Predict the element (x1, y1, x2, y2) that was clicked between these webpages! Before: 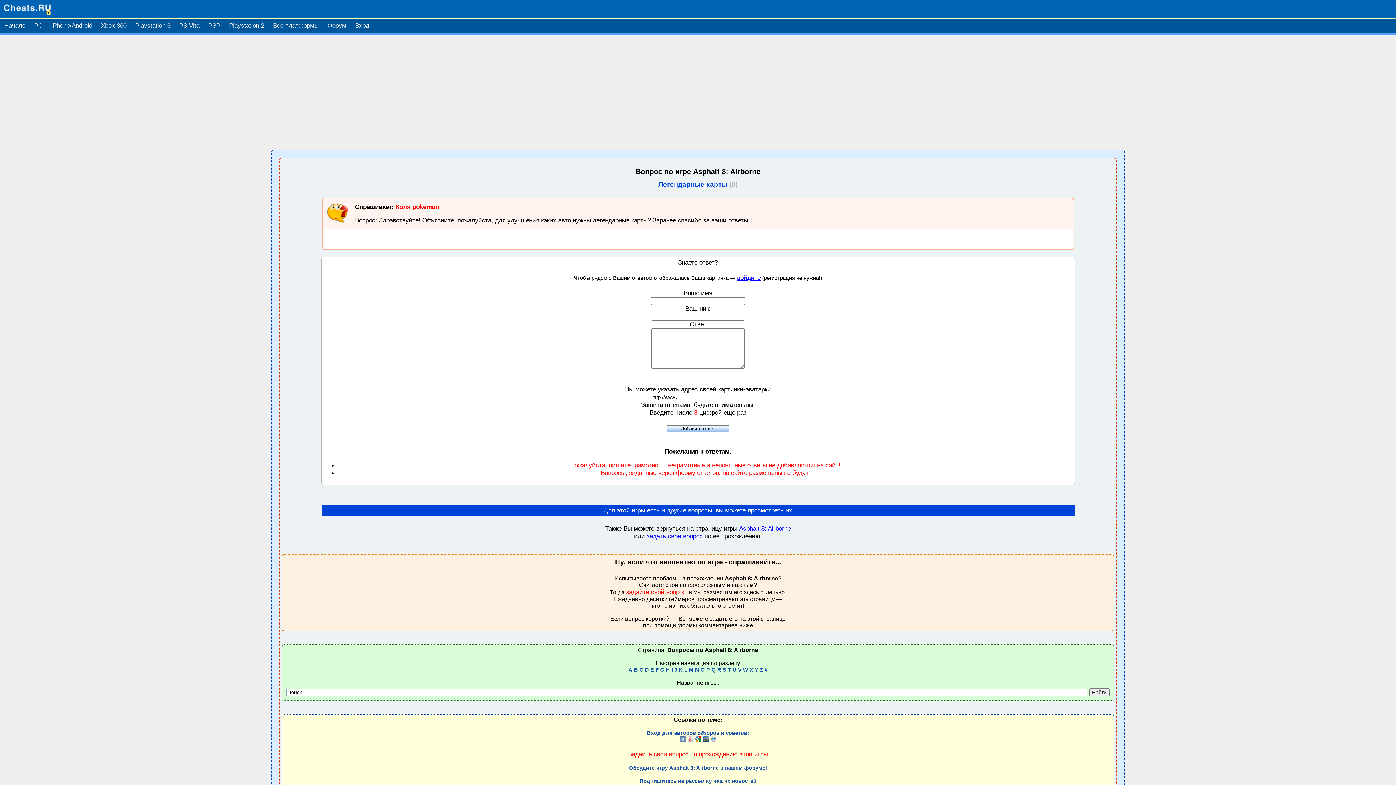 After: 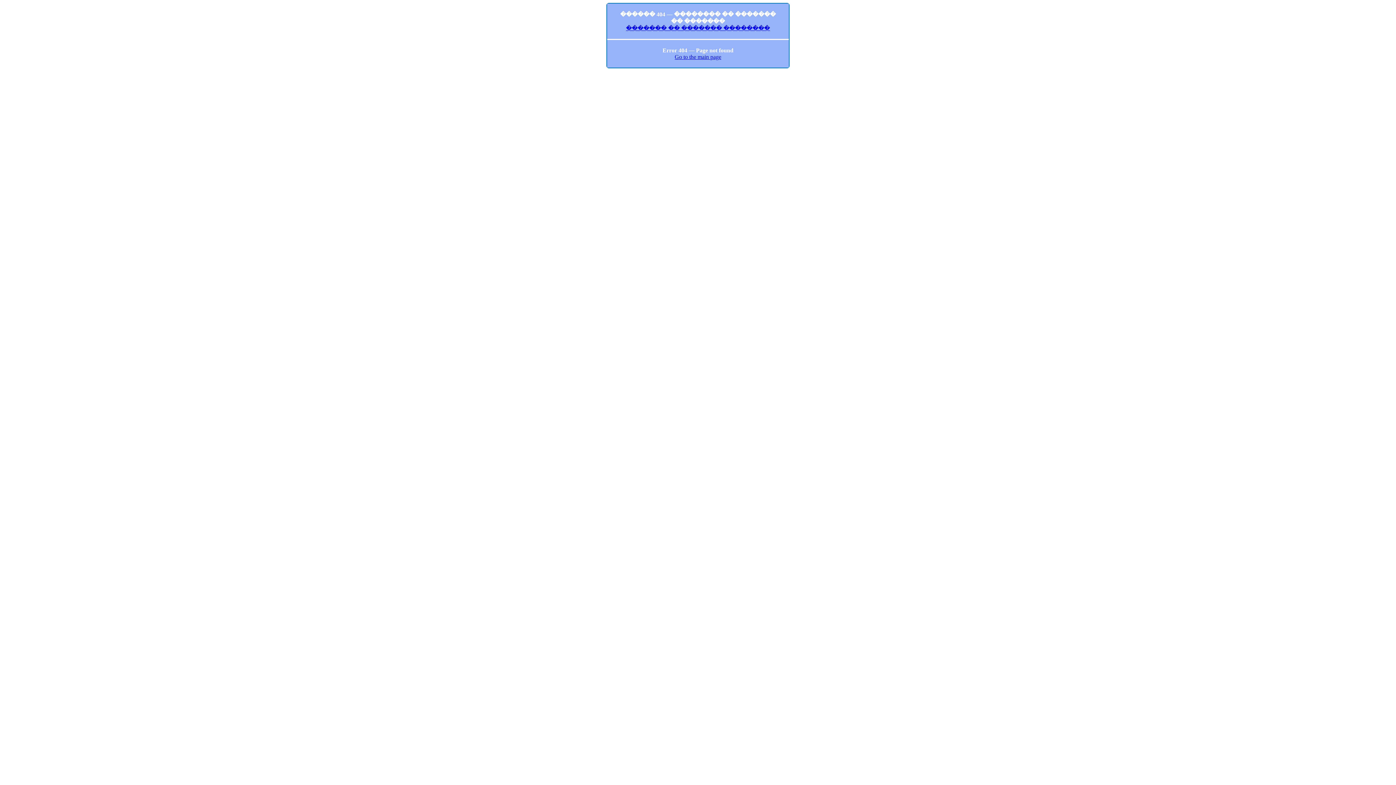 Action: label: Q bbox: (711, 667, 716, 673)